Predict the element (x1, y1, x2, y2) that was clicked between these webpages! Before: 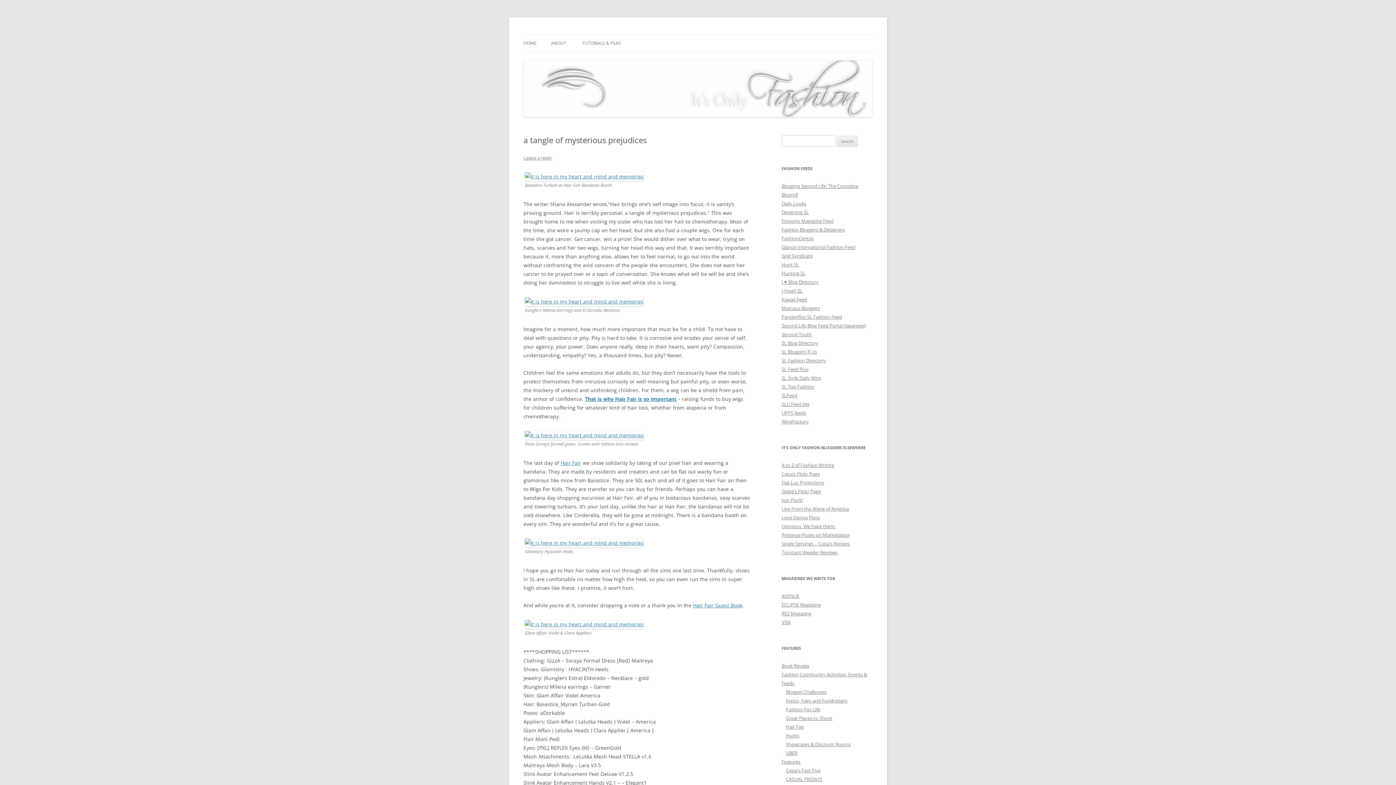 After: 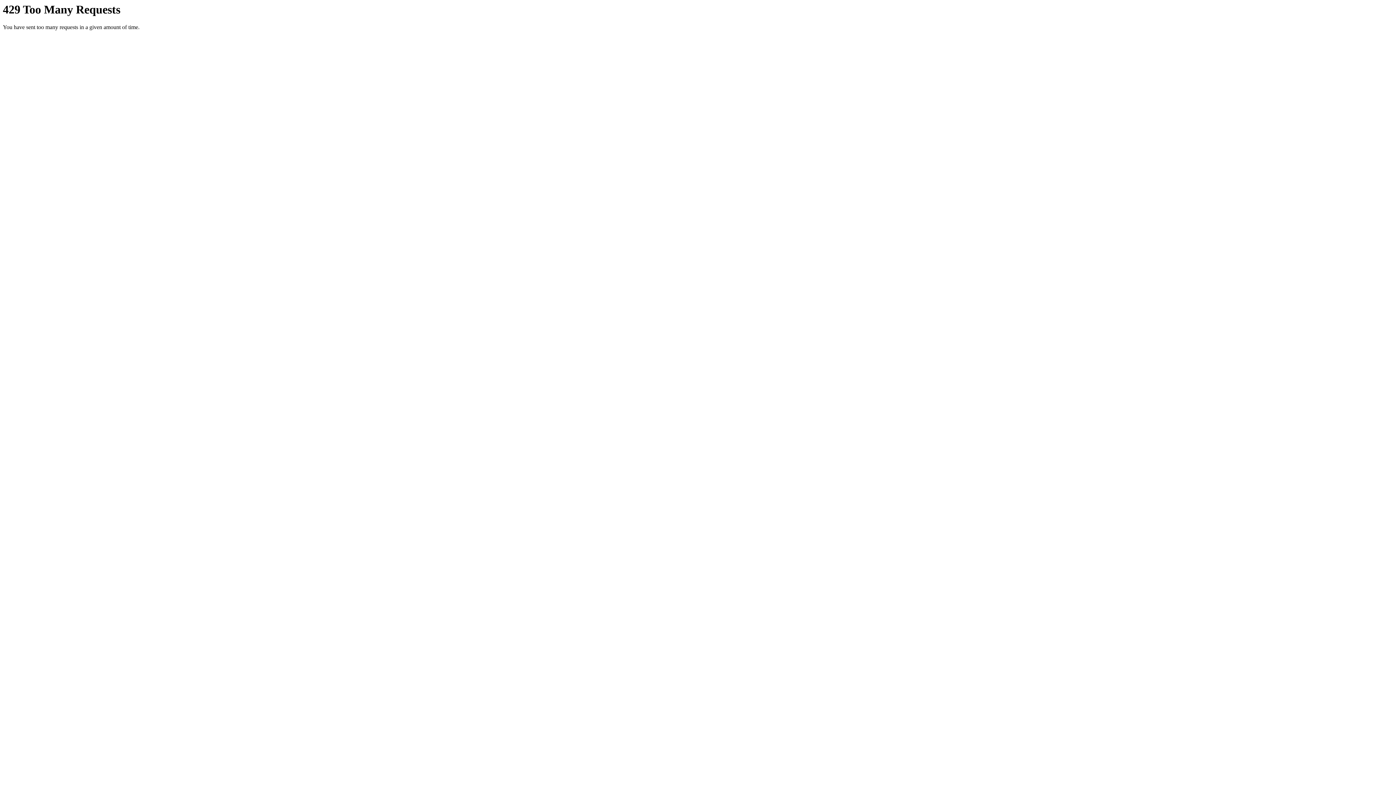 Action: bbox: (525, 173, 643, 180)